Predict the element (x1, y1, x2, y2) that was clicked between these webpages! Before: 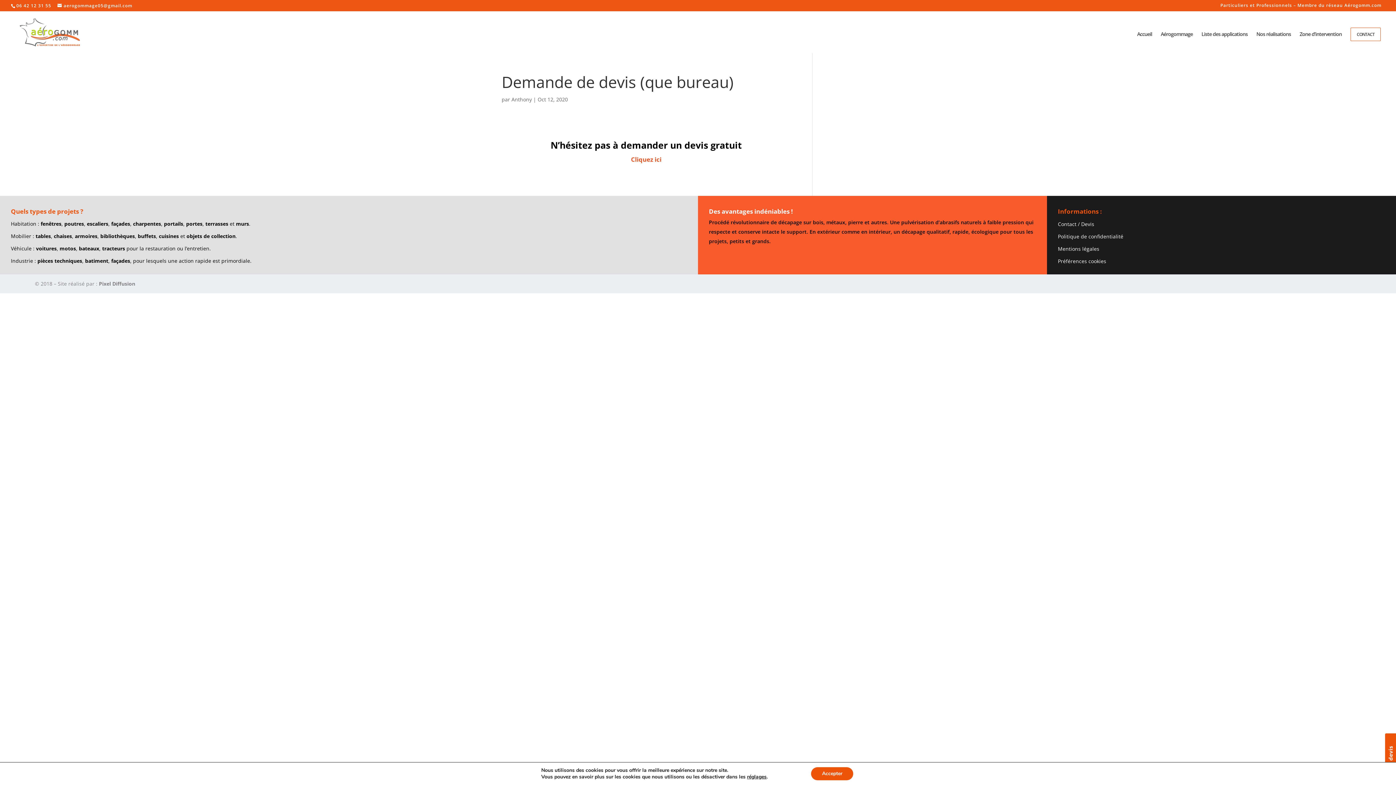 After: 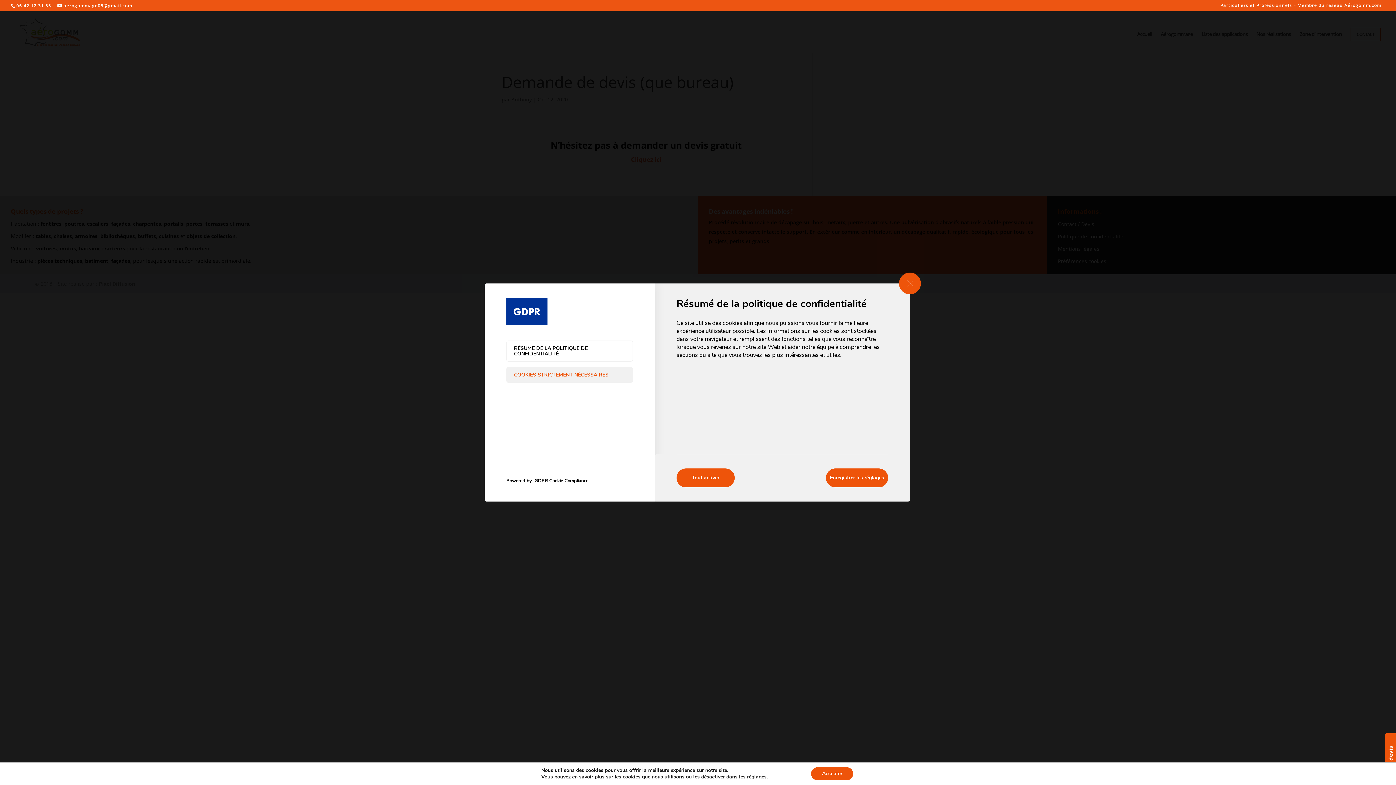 Action: label: réglages bbox: (747, 774, 766, 780)